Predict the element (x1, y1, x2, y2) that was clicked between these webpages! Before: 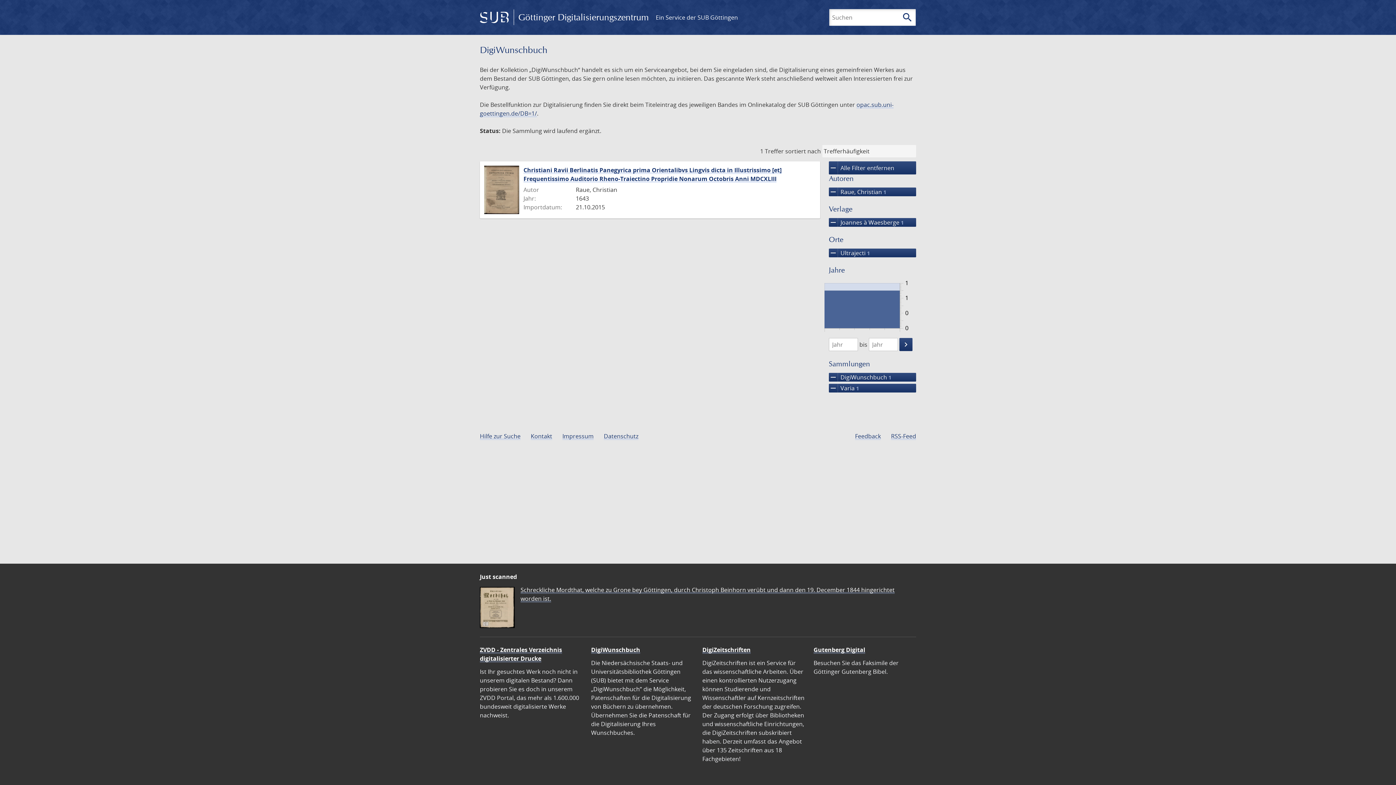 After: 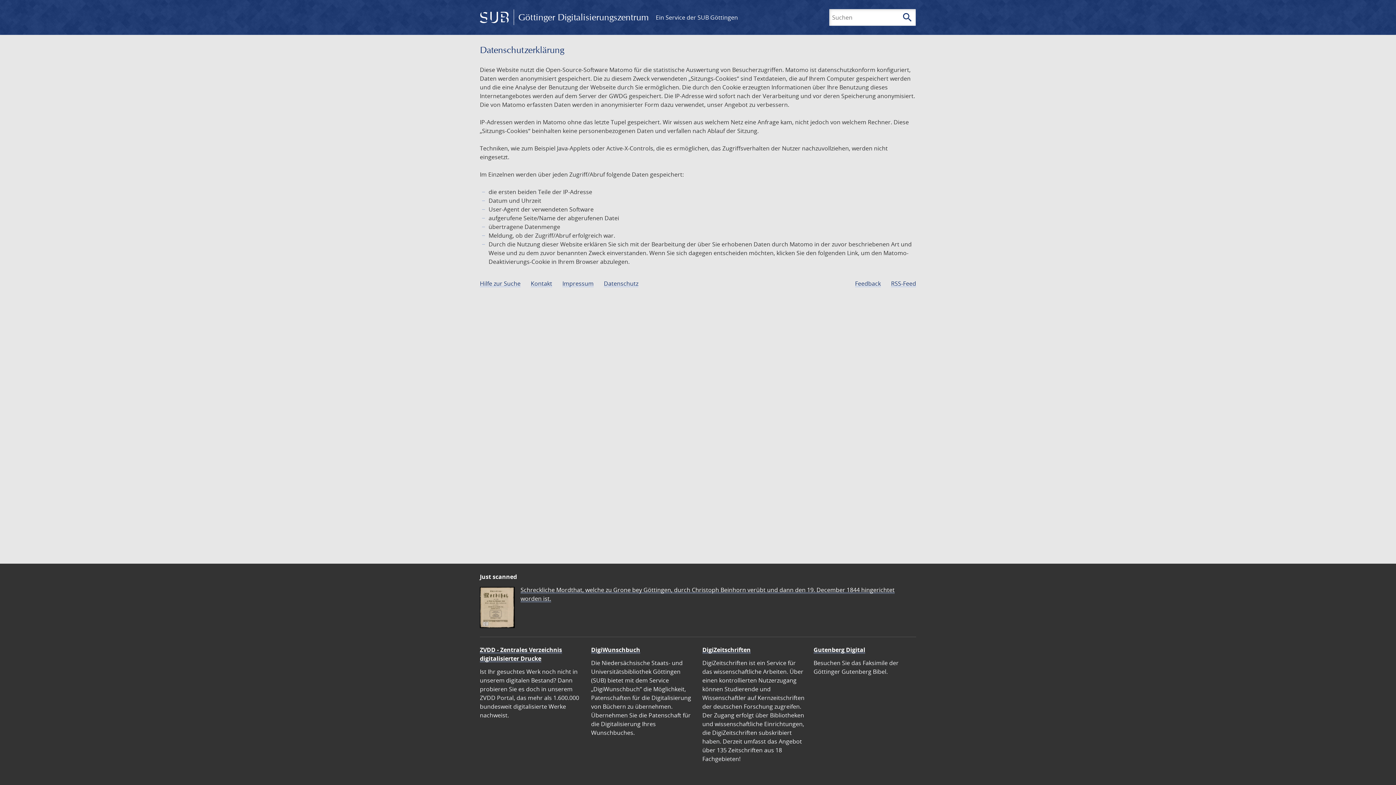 Action: bbox: (604, 432, 638, 440) label: Datenschutz